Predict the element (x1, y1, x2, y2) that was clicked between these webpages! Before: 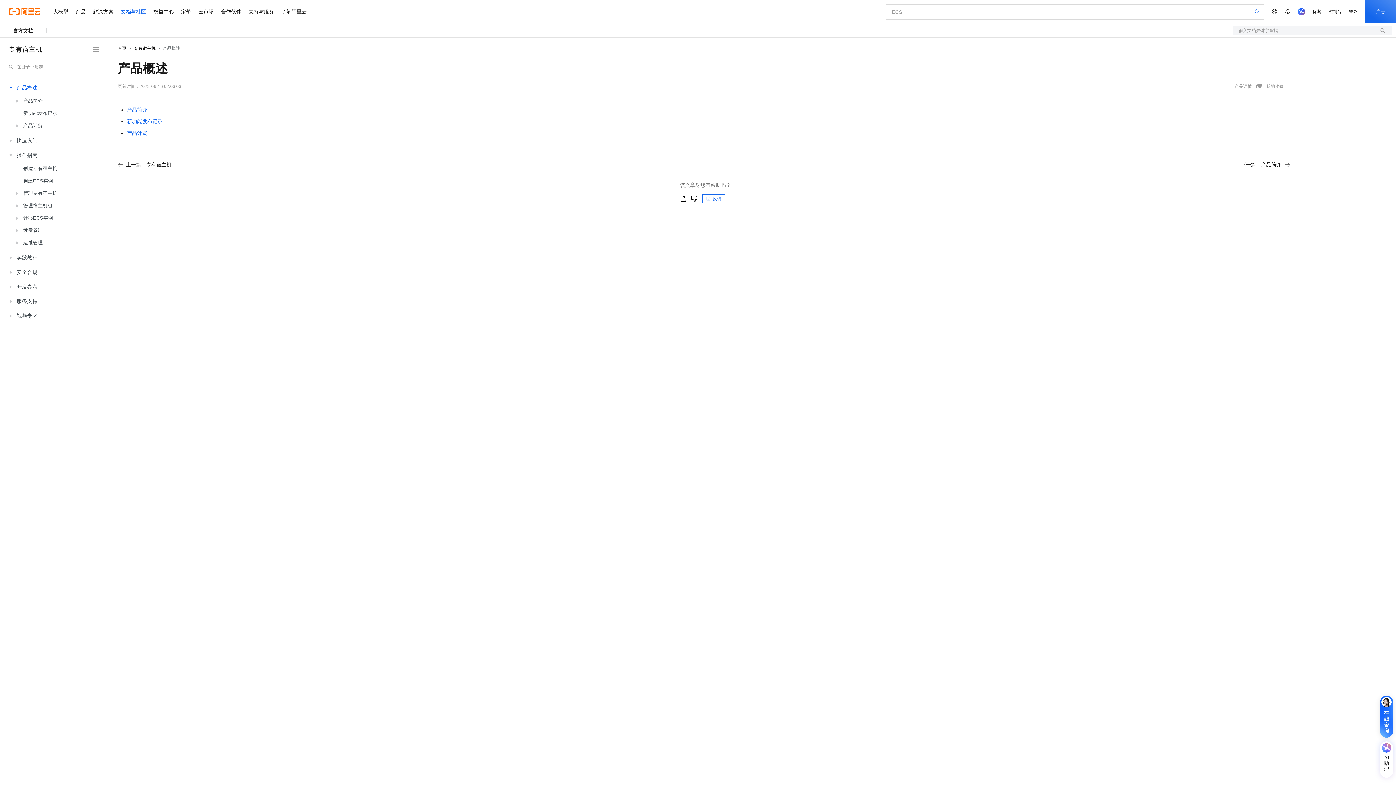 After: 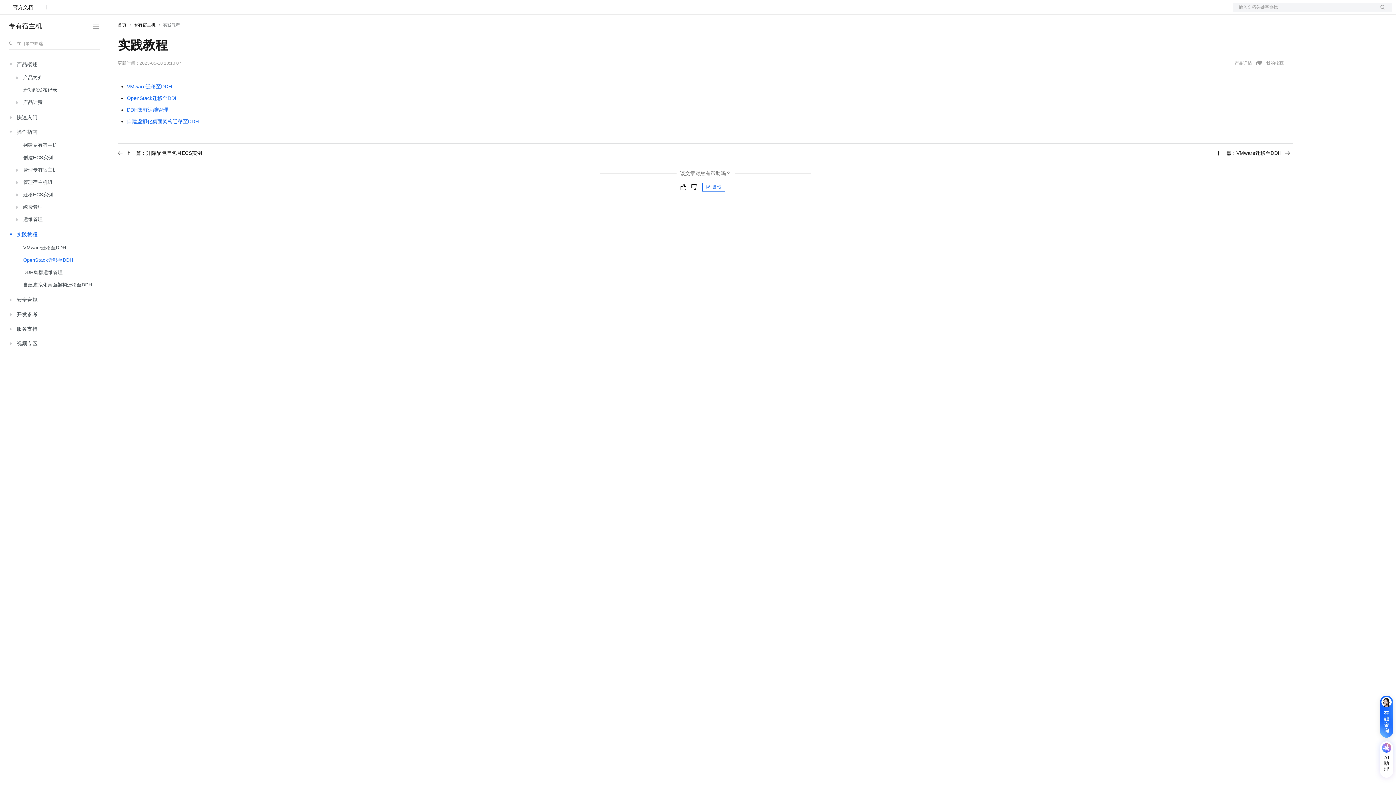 Action: label: 实践教程 bbox: (13, 250, 98, 265)